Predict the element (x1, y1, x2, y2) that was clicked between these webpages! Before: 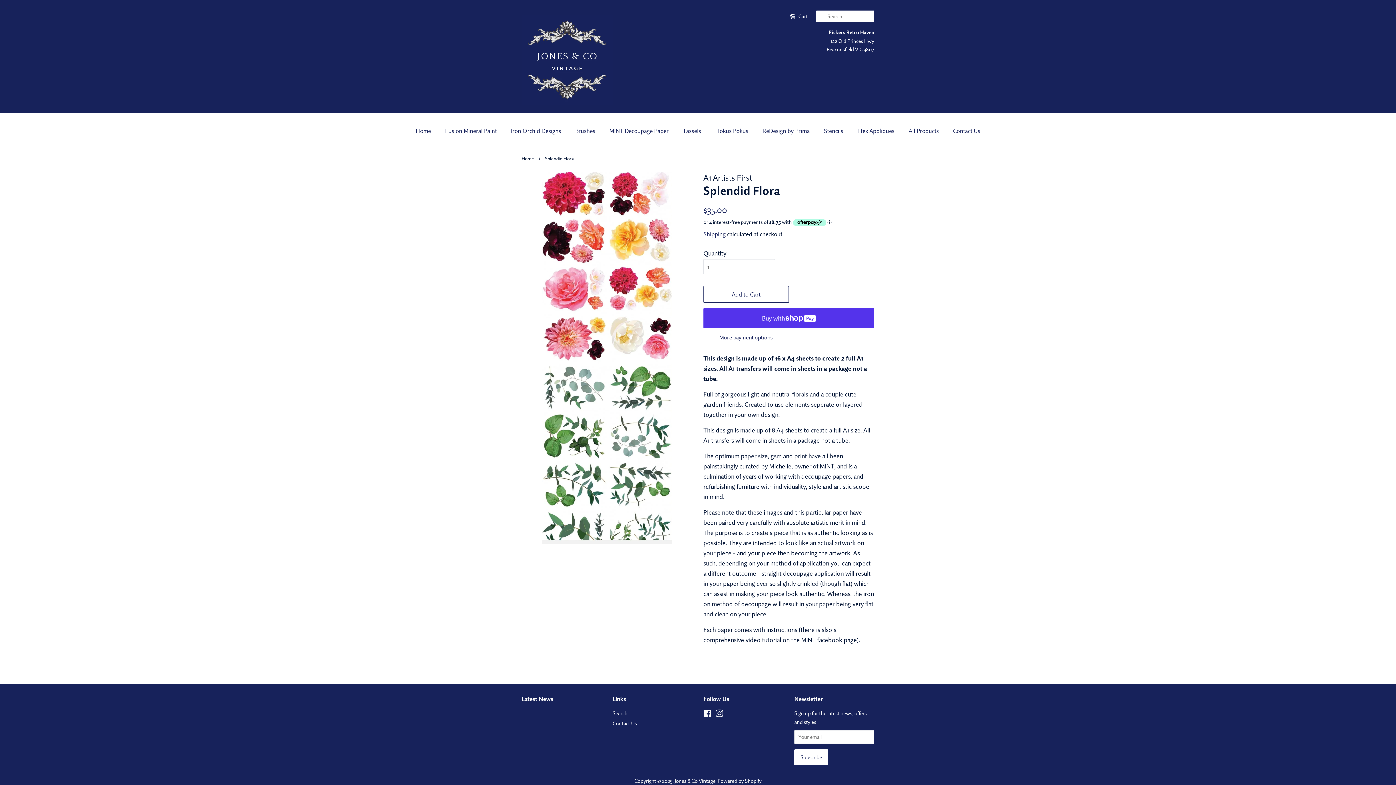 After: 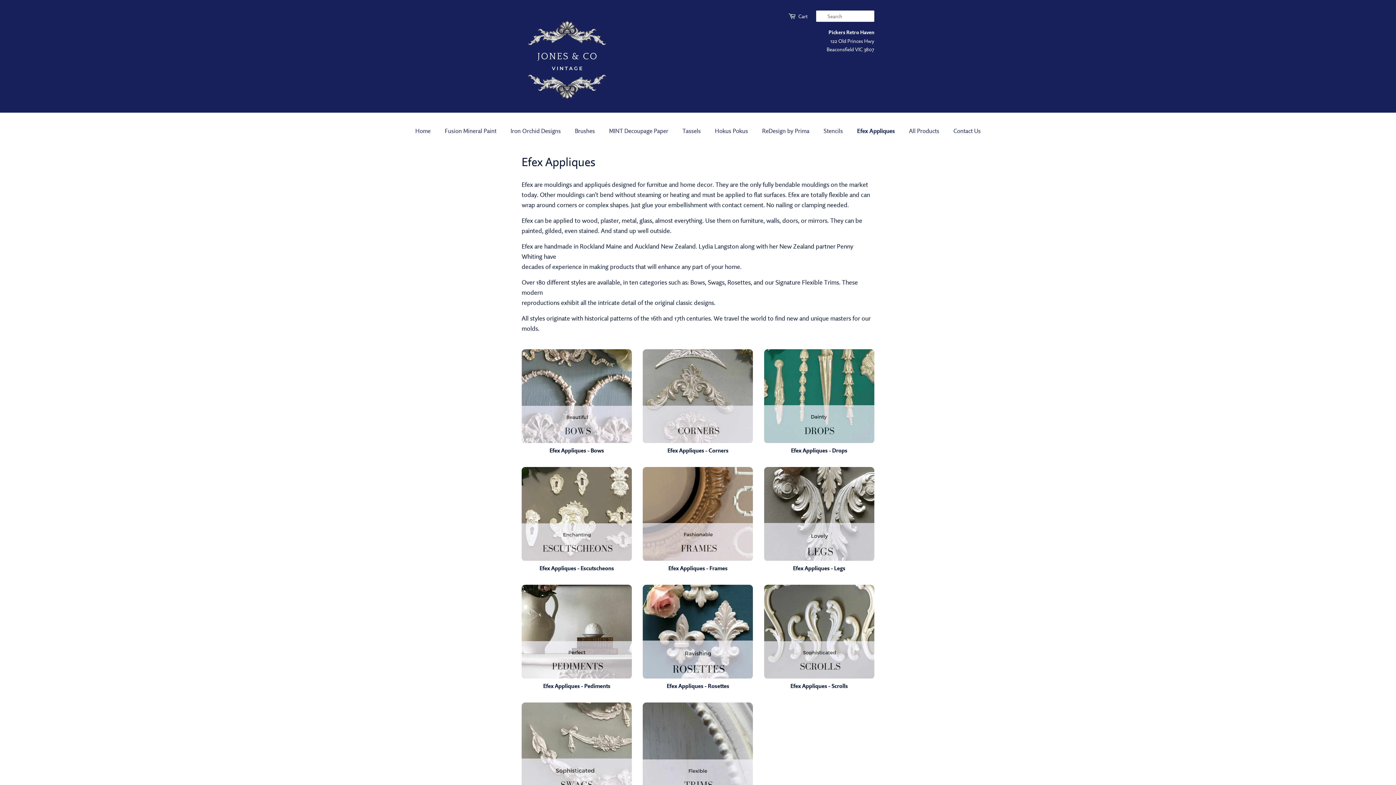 Action: label: Efex Appliques bbox: (852, 123, 902, 138)